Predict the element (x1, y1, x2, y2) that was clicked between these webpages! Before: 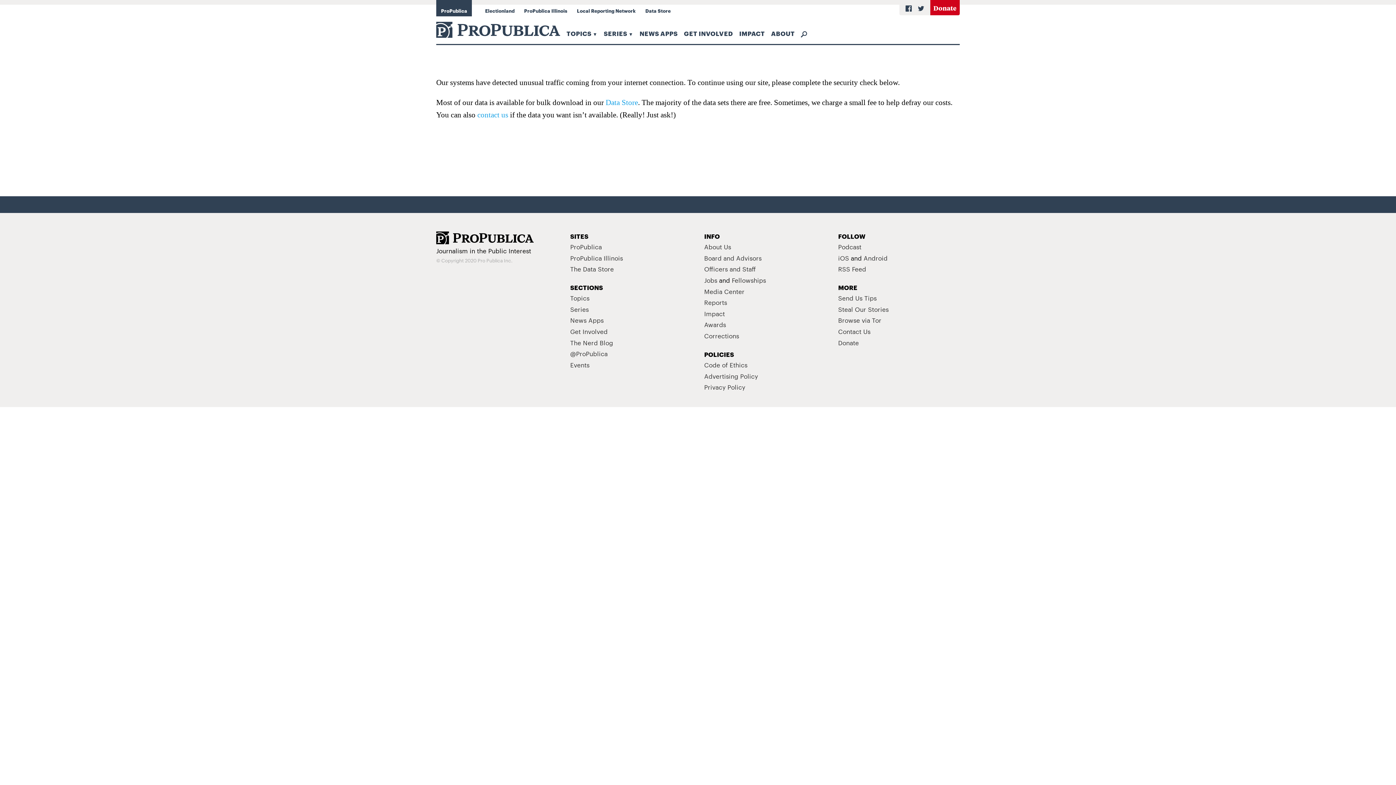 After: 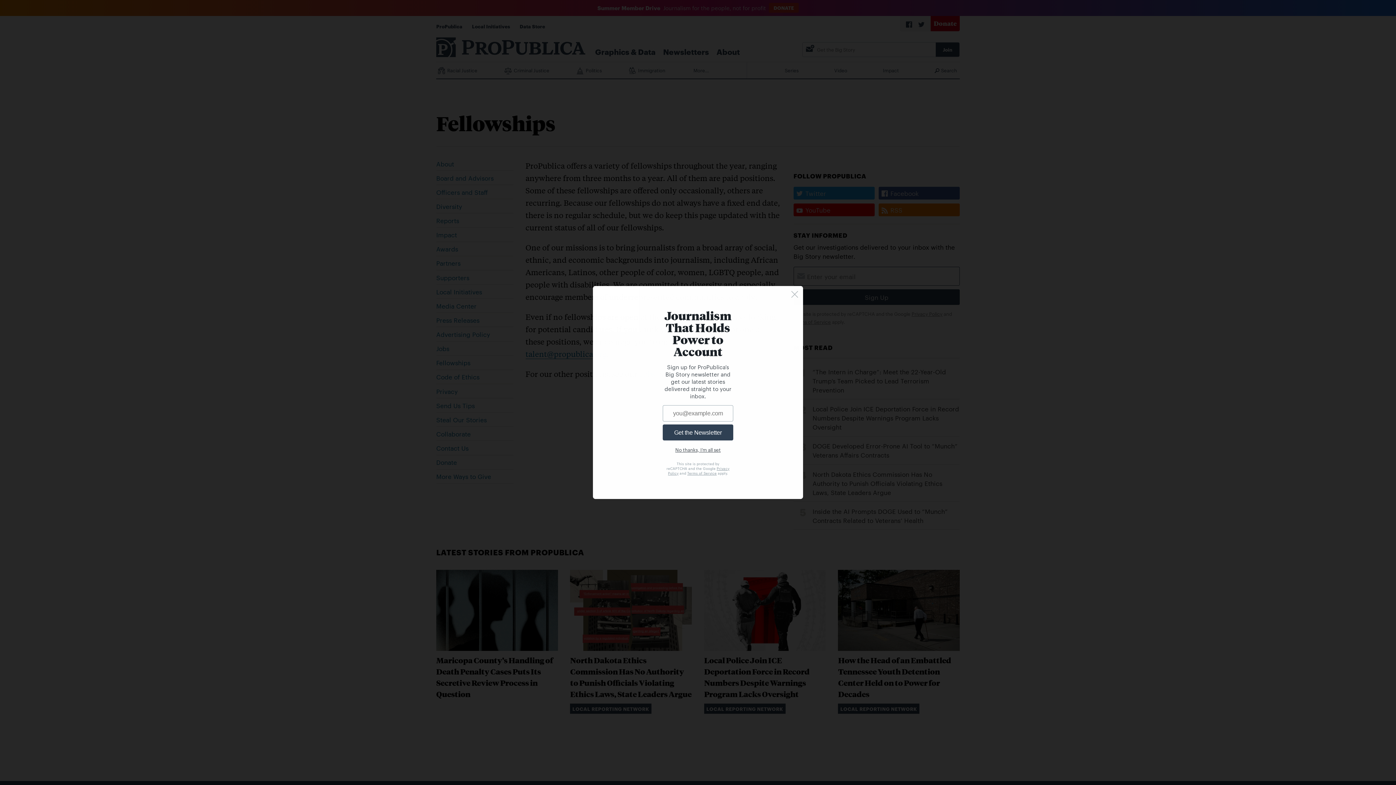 Action: bbox: (731, 275, 766, 284) label: Fellowships